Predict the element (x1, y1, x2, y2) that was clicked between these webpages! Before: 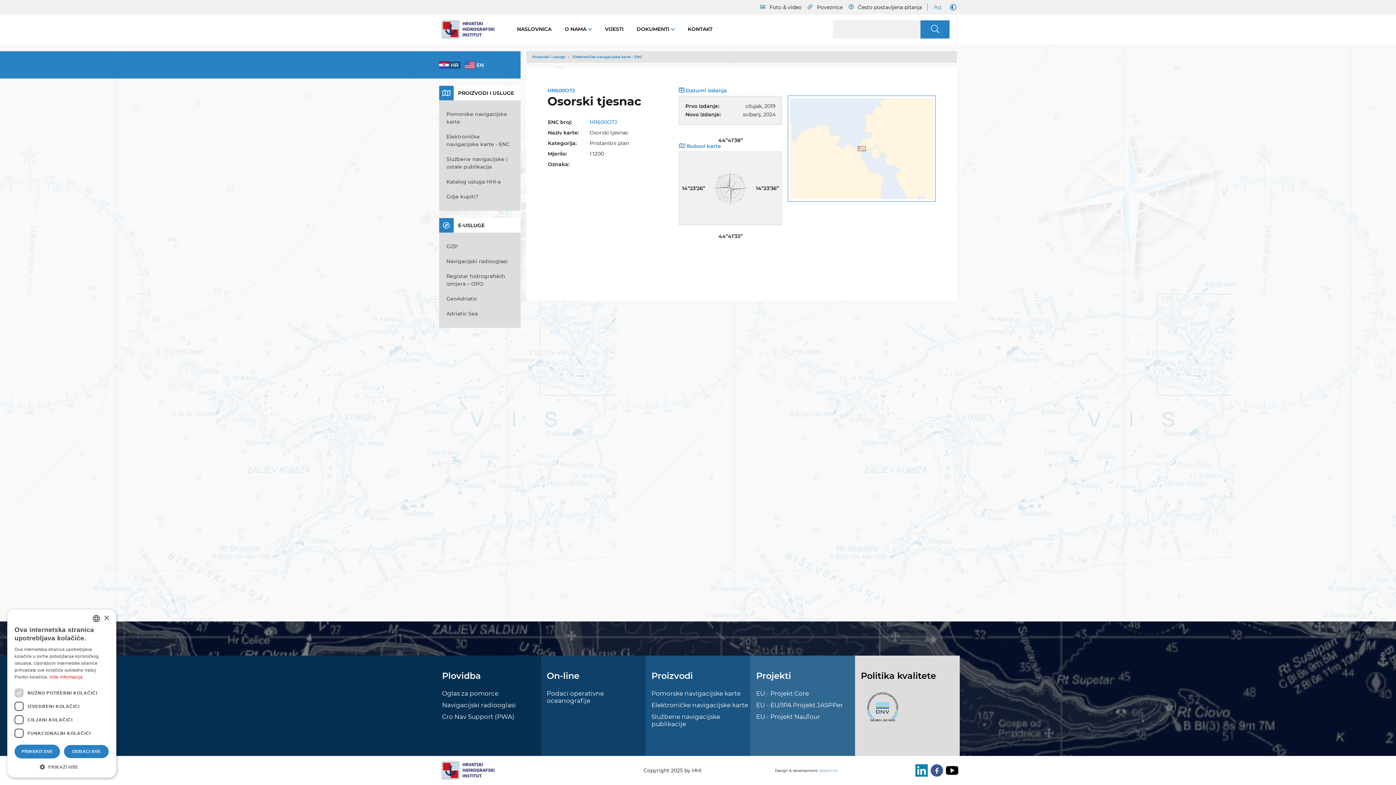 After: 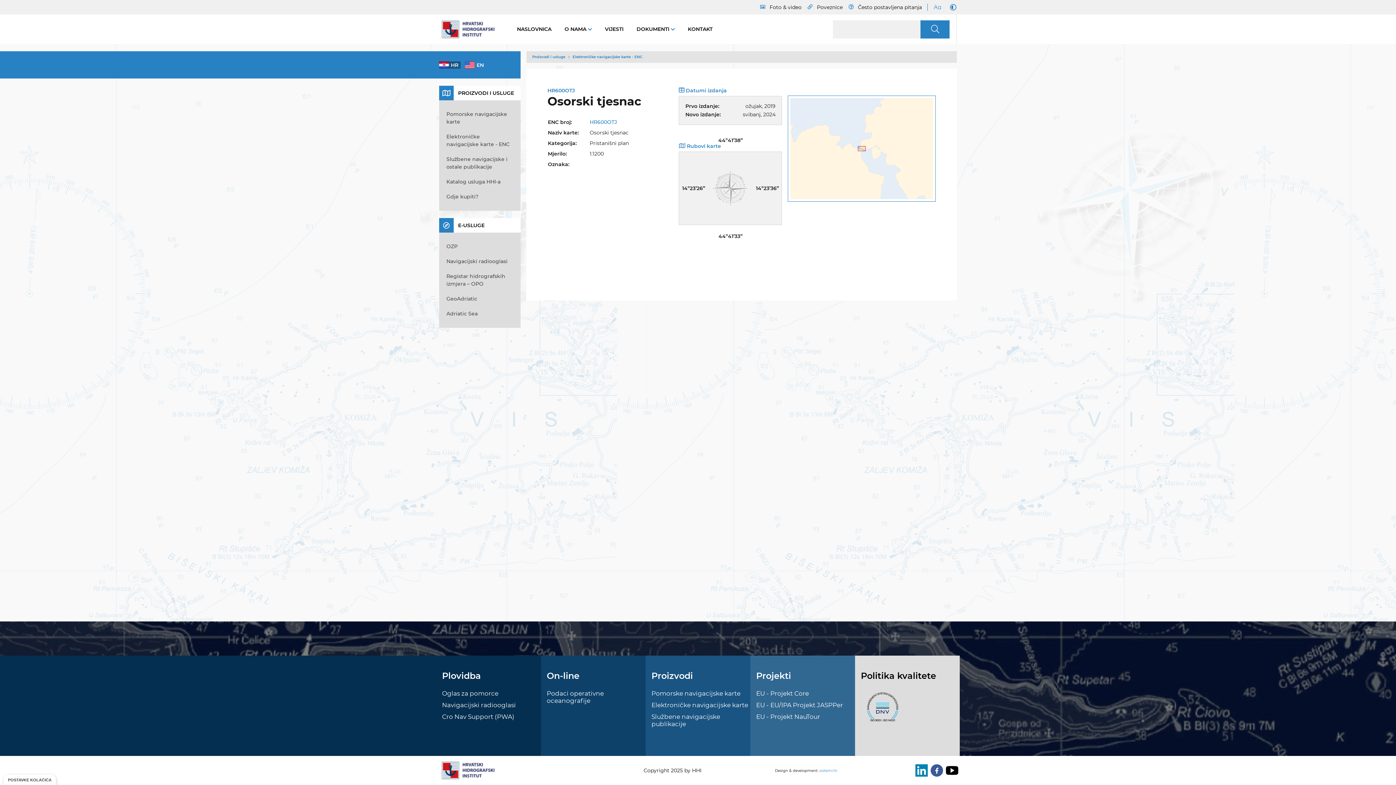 Action: bbox: (103, 615, 109, 621) label: Close